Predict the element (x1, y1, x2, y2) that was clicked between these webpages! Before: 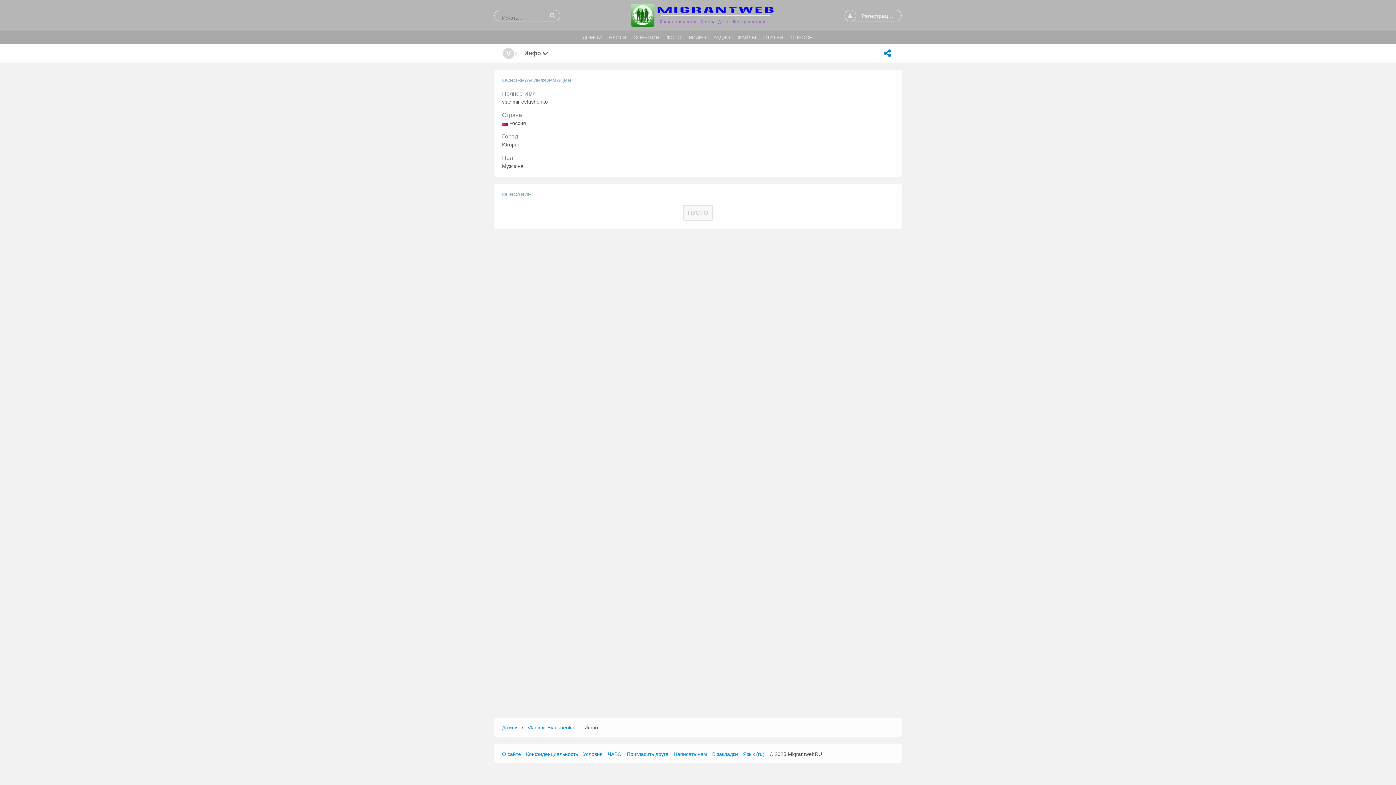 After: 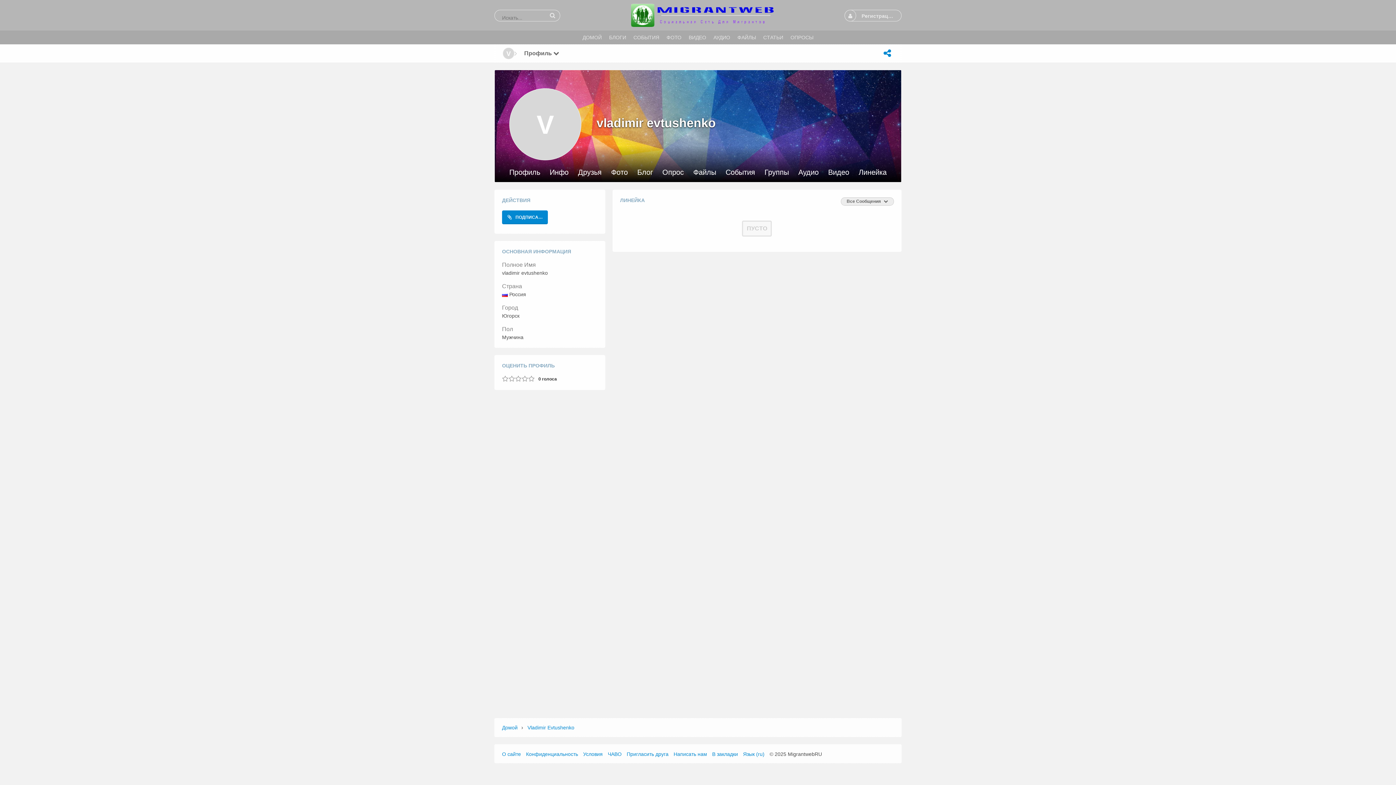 Action: label: Vladimir Evtushenko bbox: (527, 725, 574, 730)